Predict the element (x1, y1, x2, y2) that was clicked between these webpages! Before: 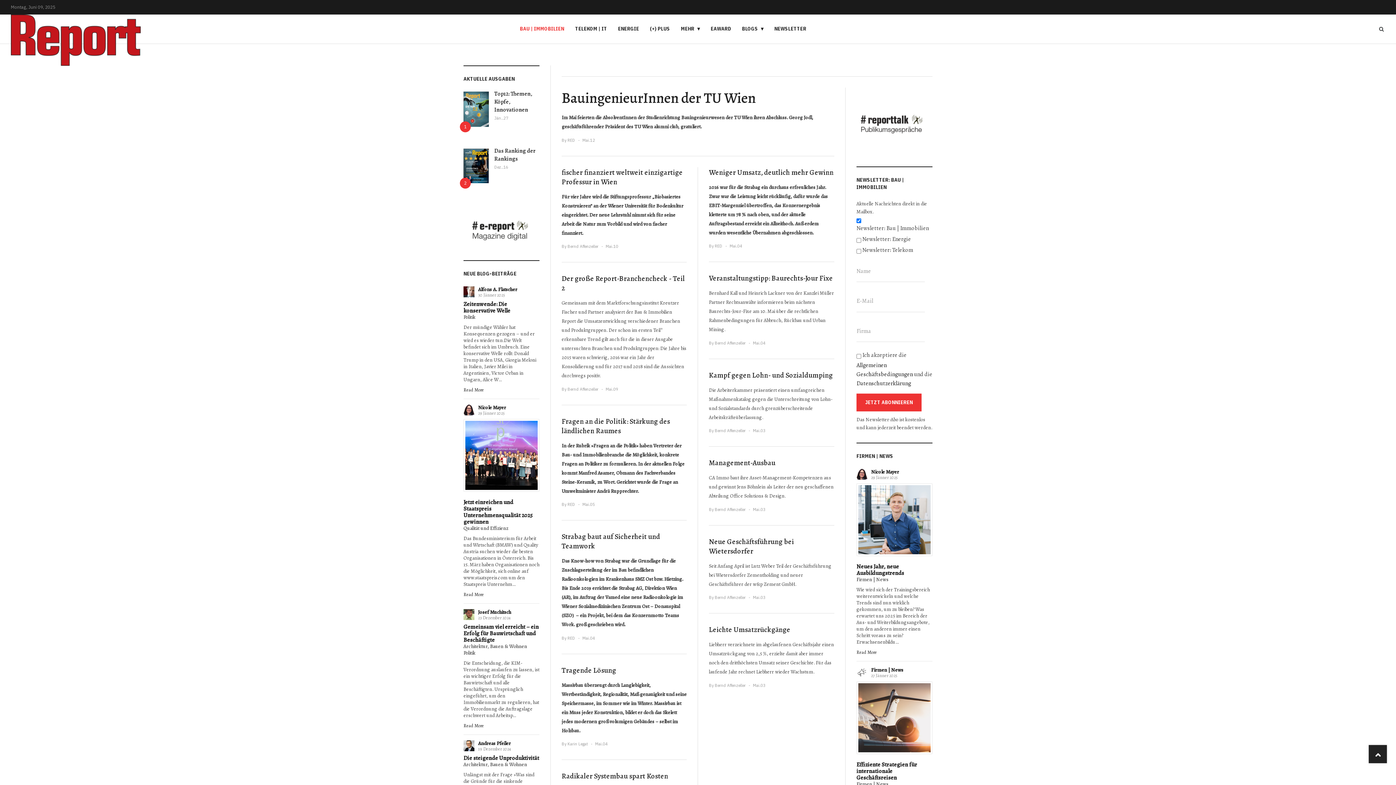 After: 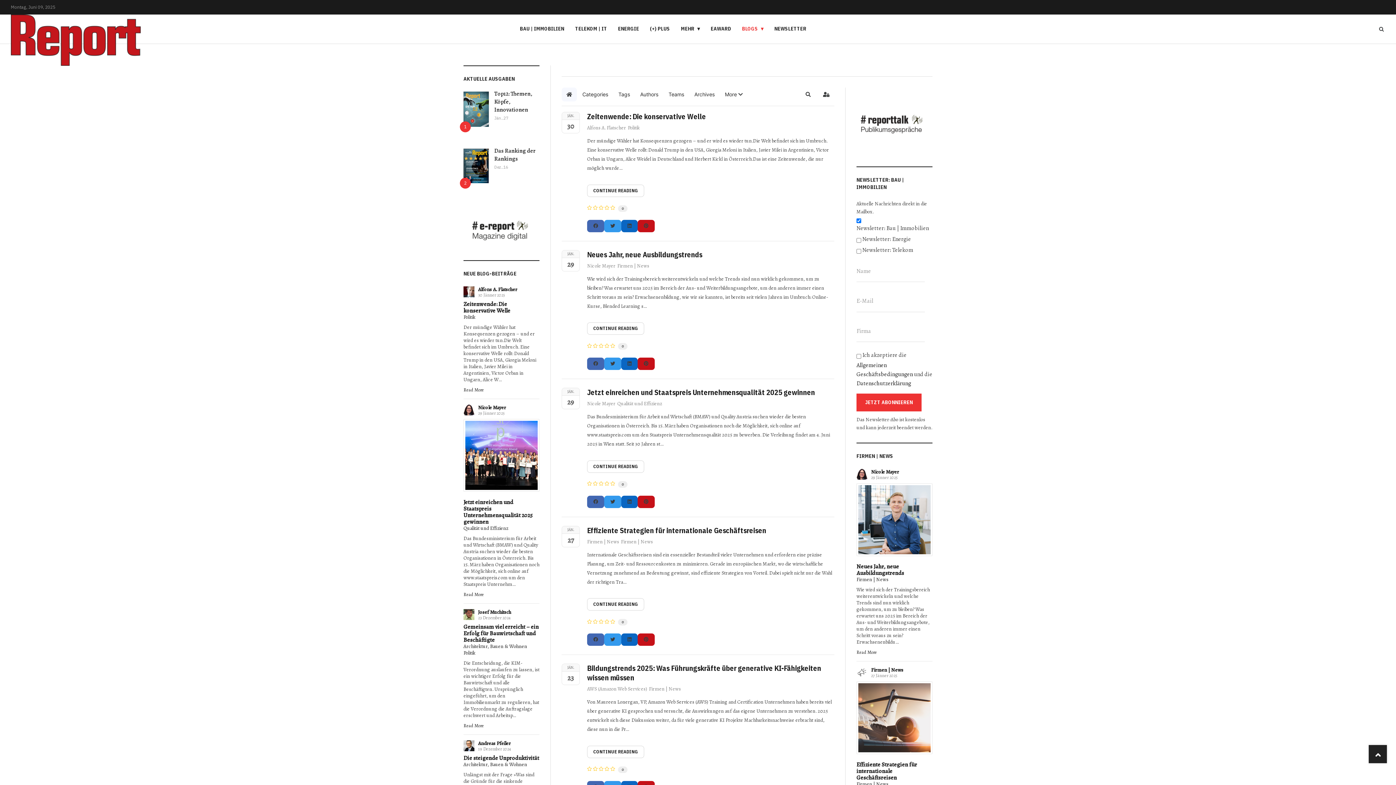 Action: label: BLOGS bbox: (736, 14, 769, 43)